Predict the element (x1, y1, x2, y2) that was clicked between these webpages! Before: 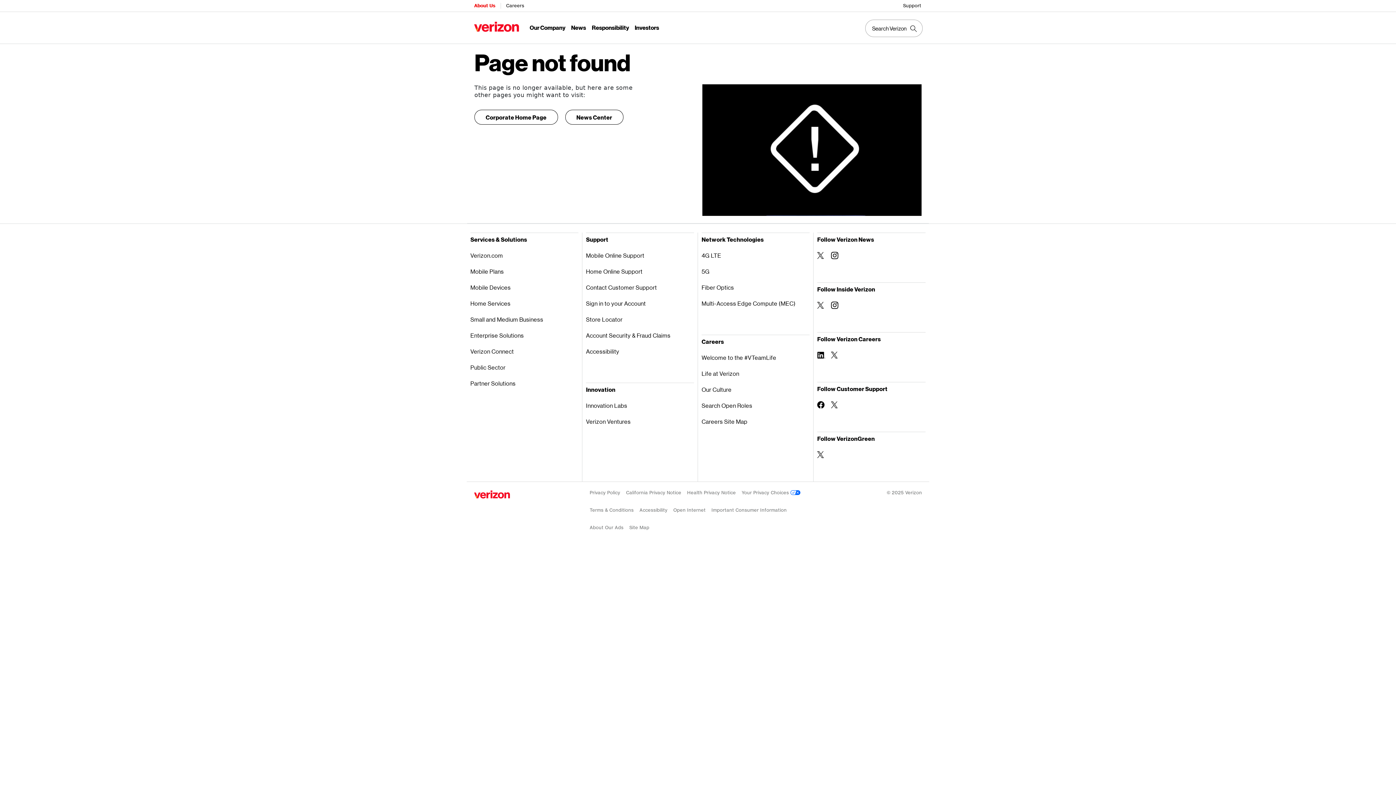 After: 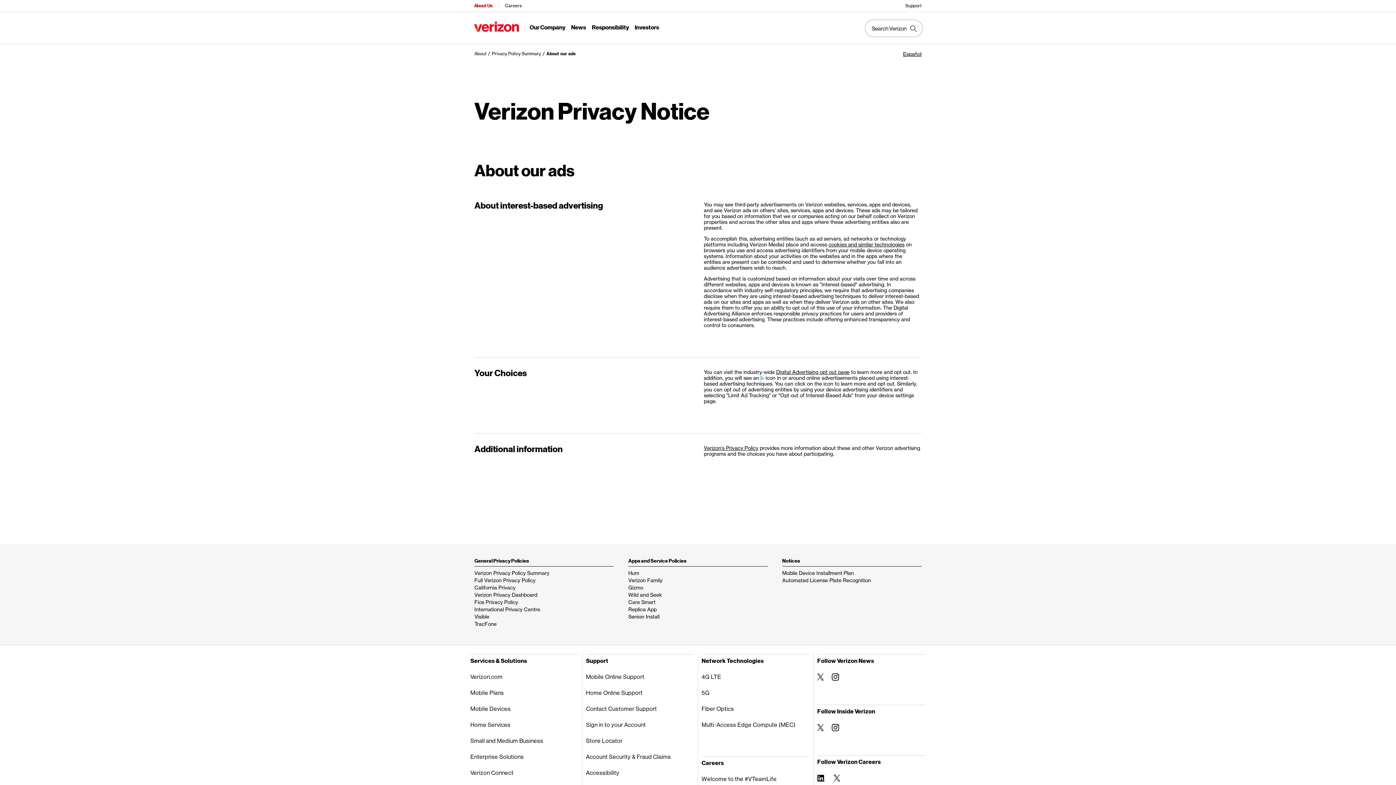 Action: label: About Our Ads bbox: (589, 520, 623, 535)